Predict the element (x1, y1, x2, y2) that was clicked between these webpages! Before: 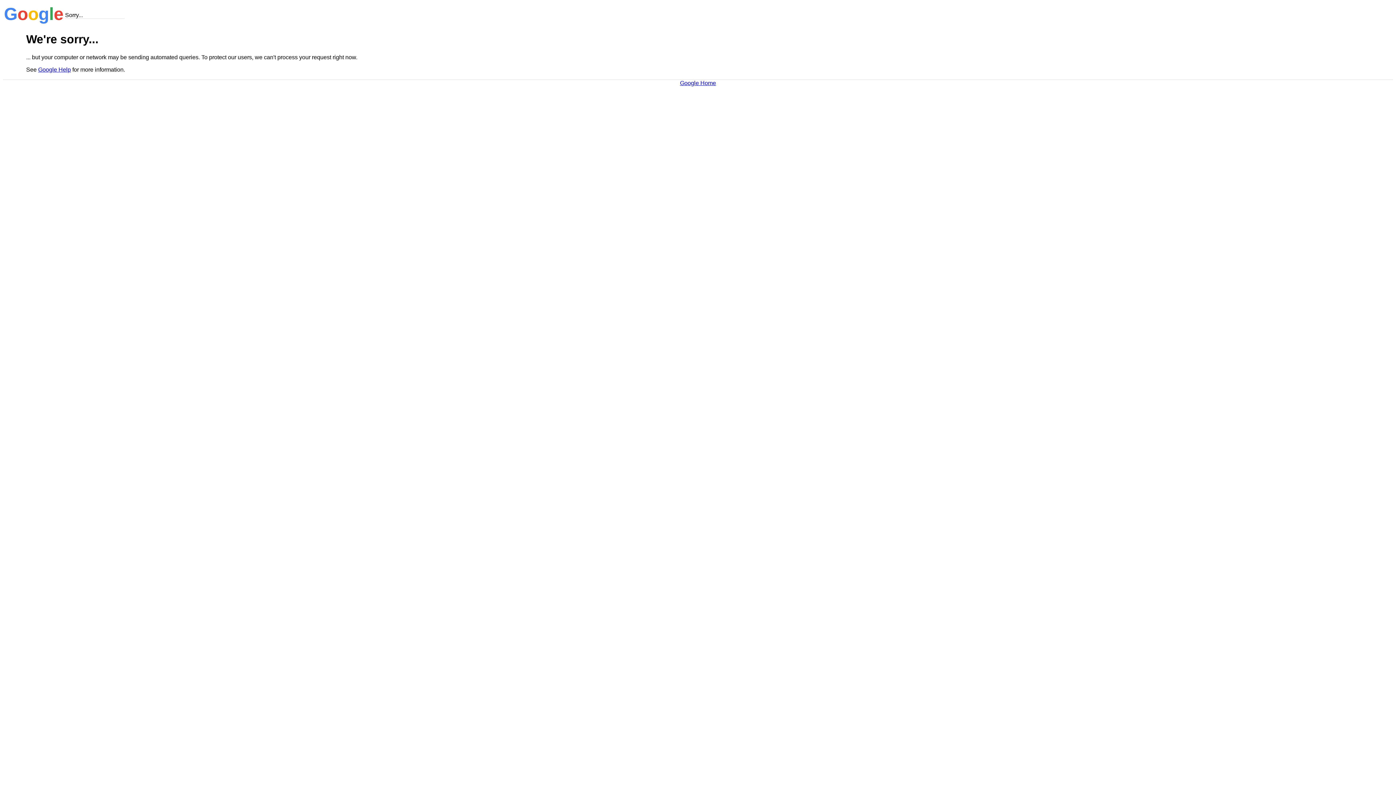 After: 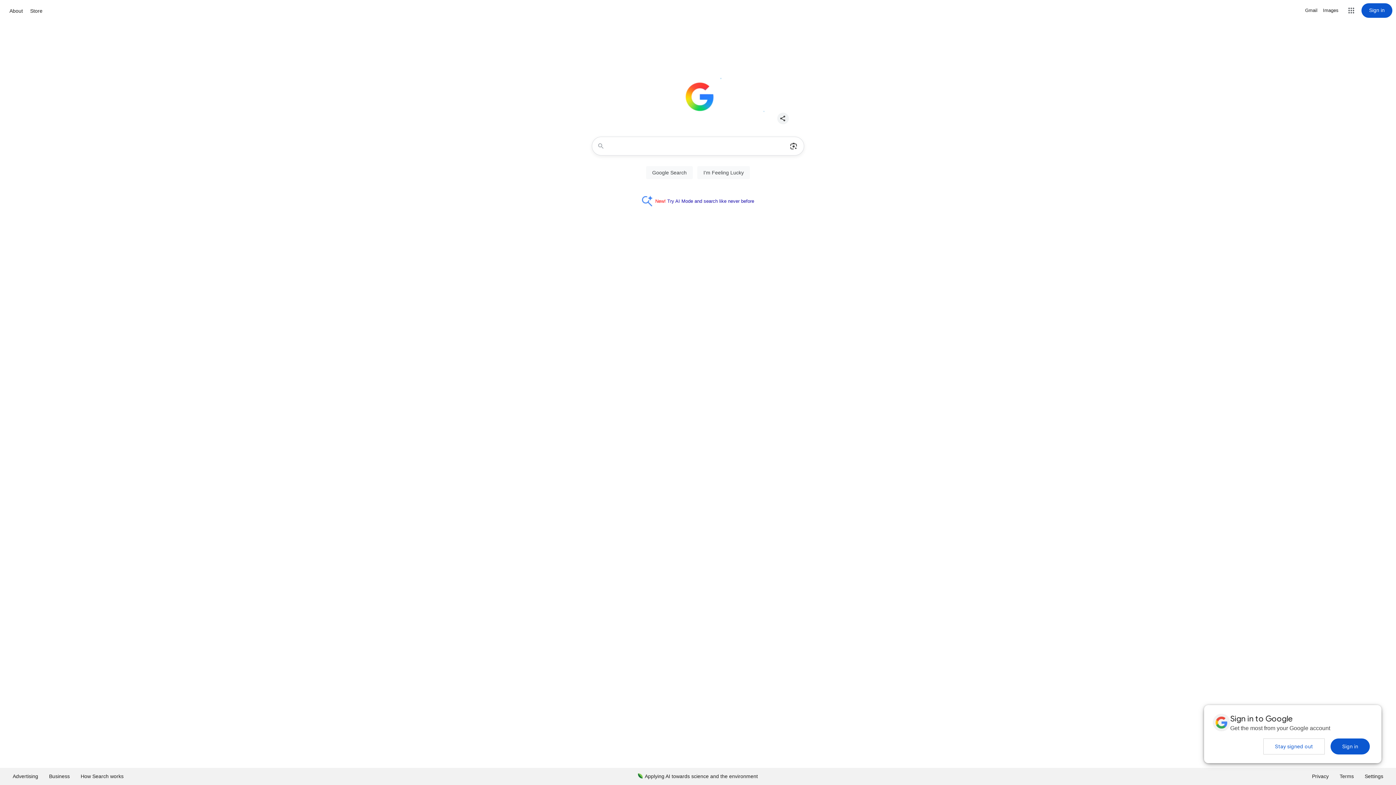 Action: label: Google Home bbox: (680, 79, 716, 86)